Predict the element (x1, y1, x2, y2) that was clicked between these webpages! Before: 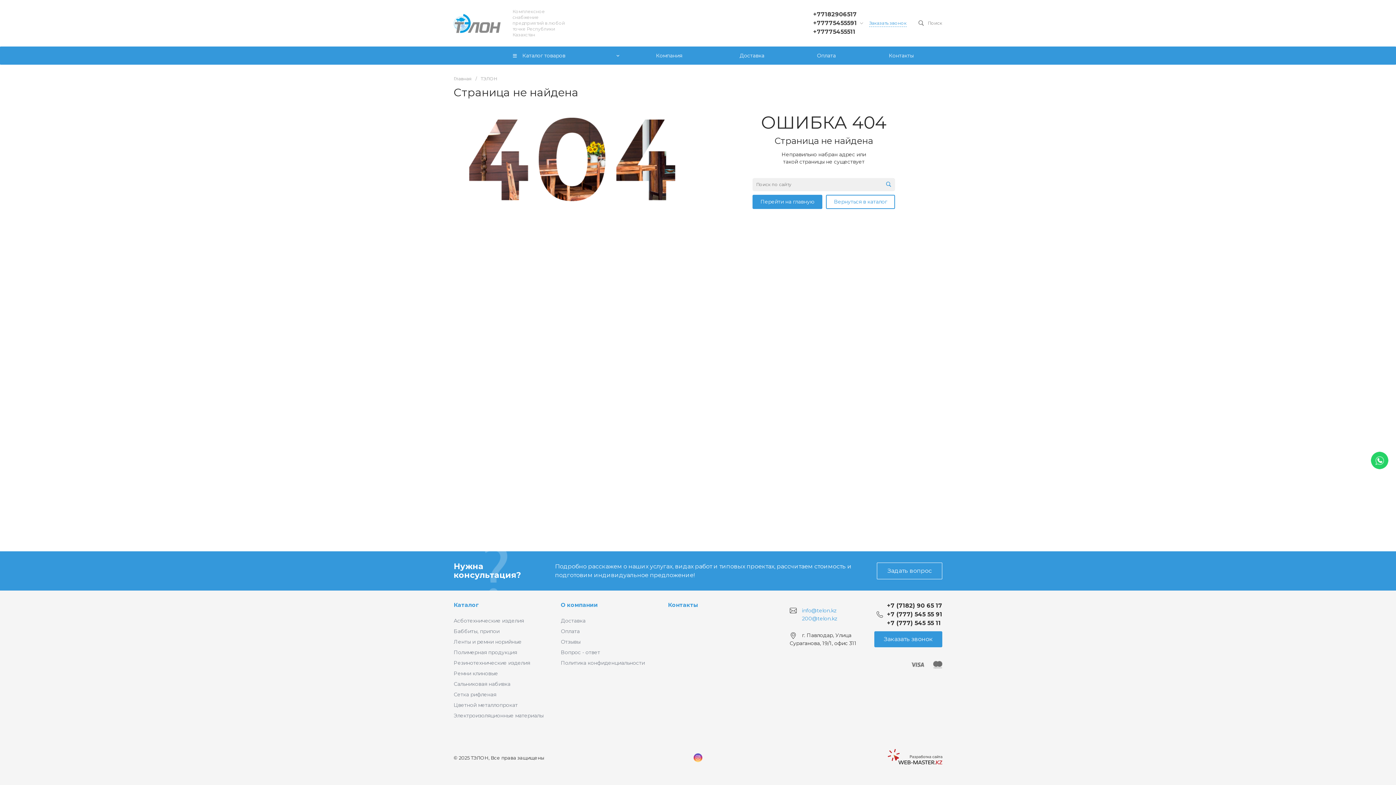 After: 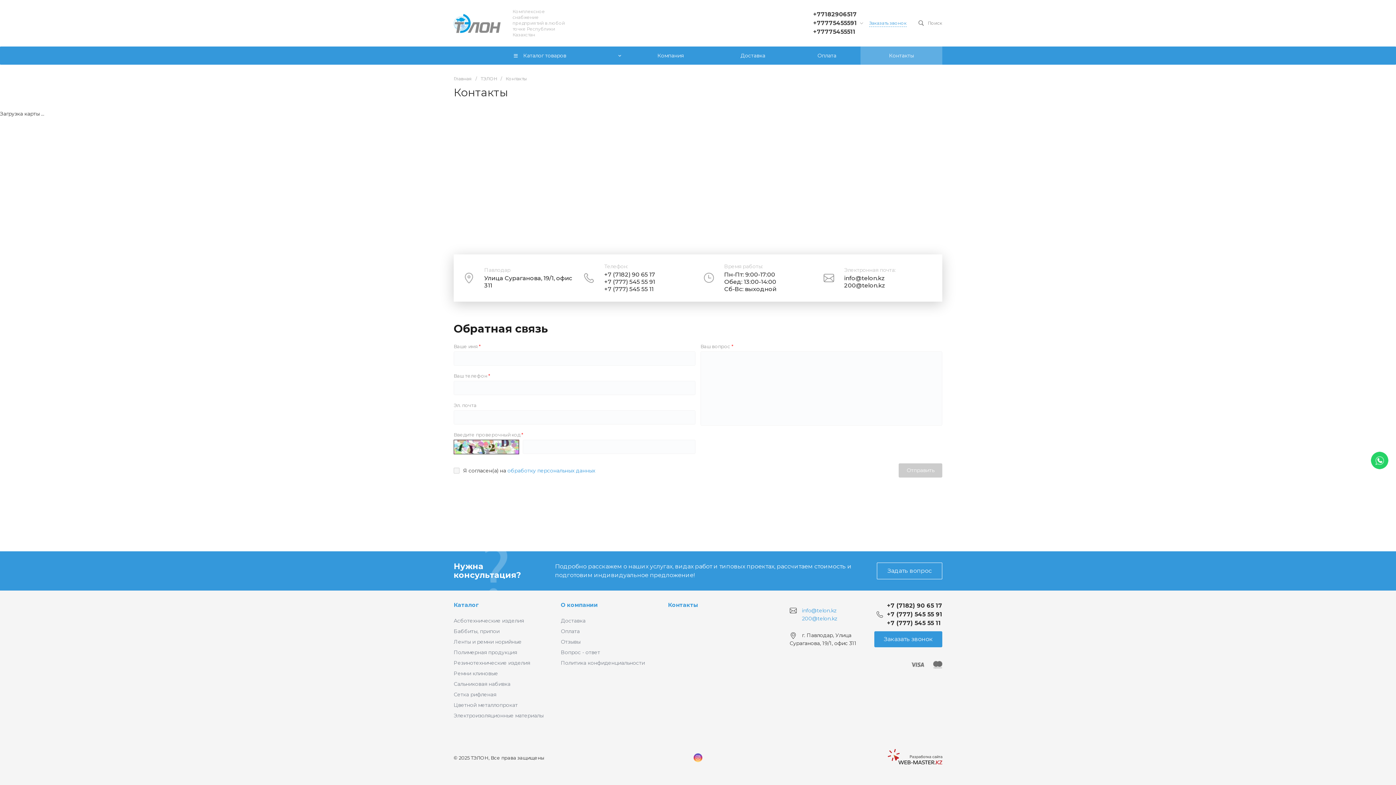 Action: bbox: (668, 601, 698, 608) label: Контакты